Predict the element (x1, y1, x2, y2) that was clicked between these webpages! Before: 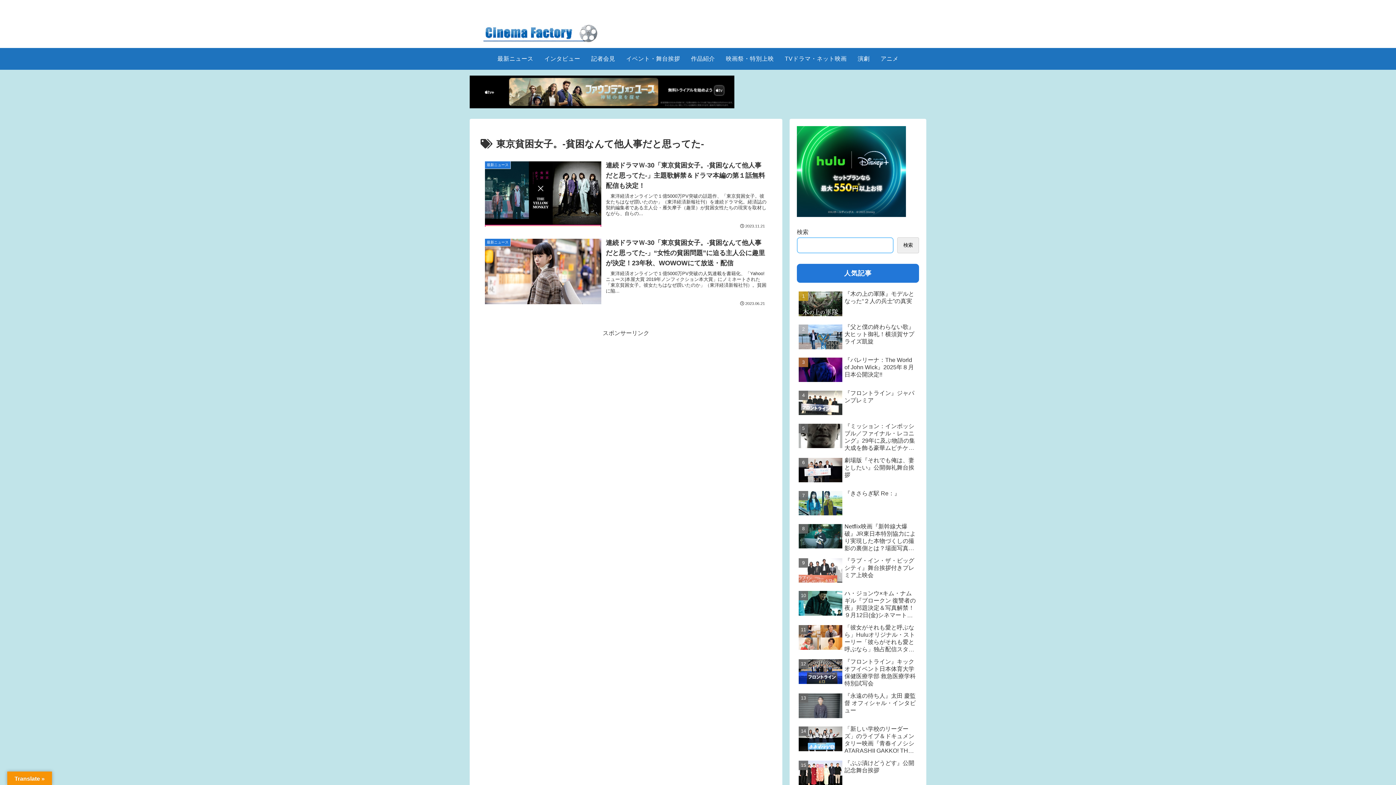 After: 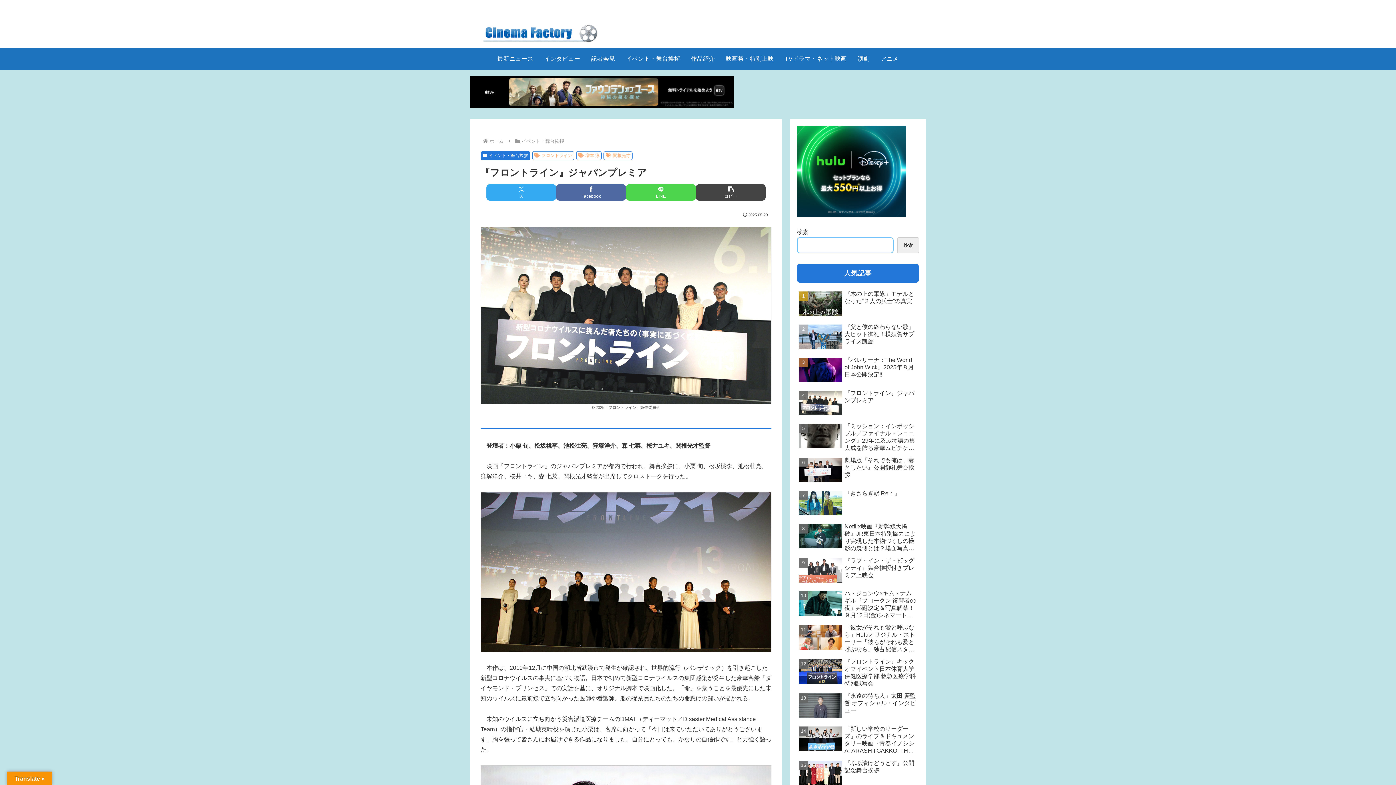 Action: bbox: (797, 387, 919, 419) label: 『フロントライン』ジャパンプレミア